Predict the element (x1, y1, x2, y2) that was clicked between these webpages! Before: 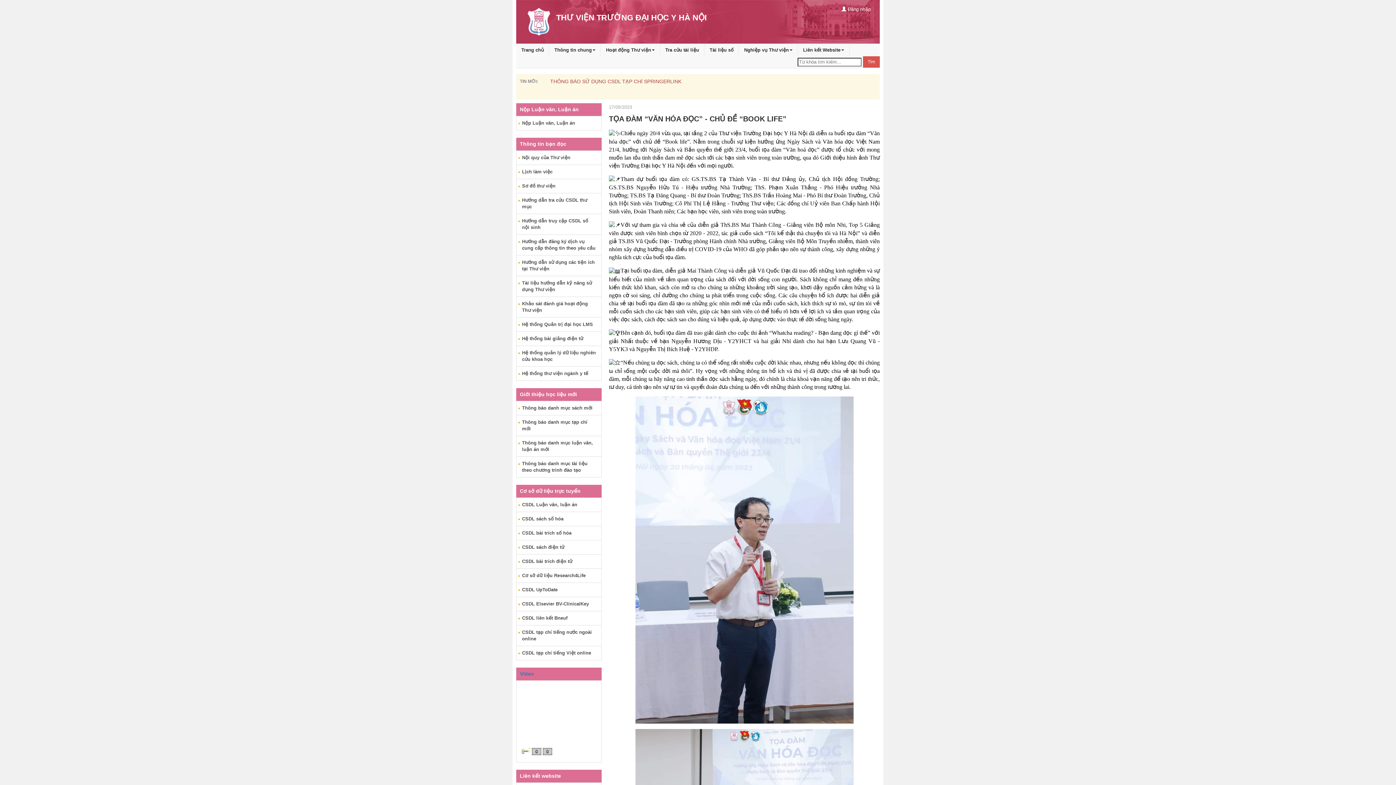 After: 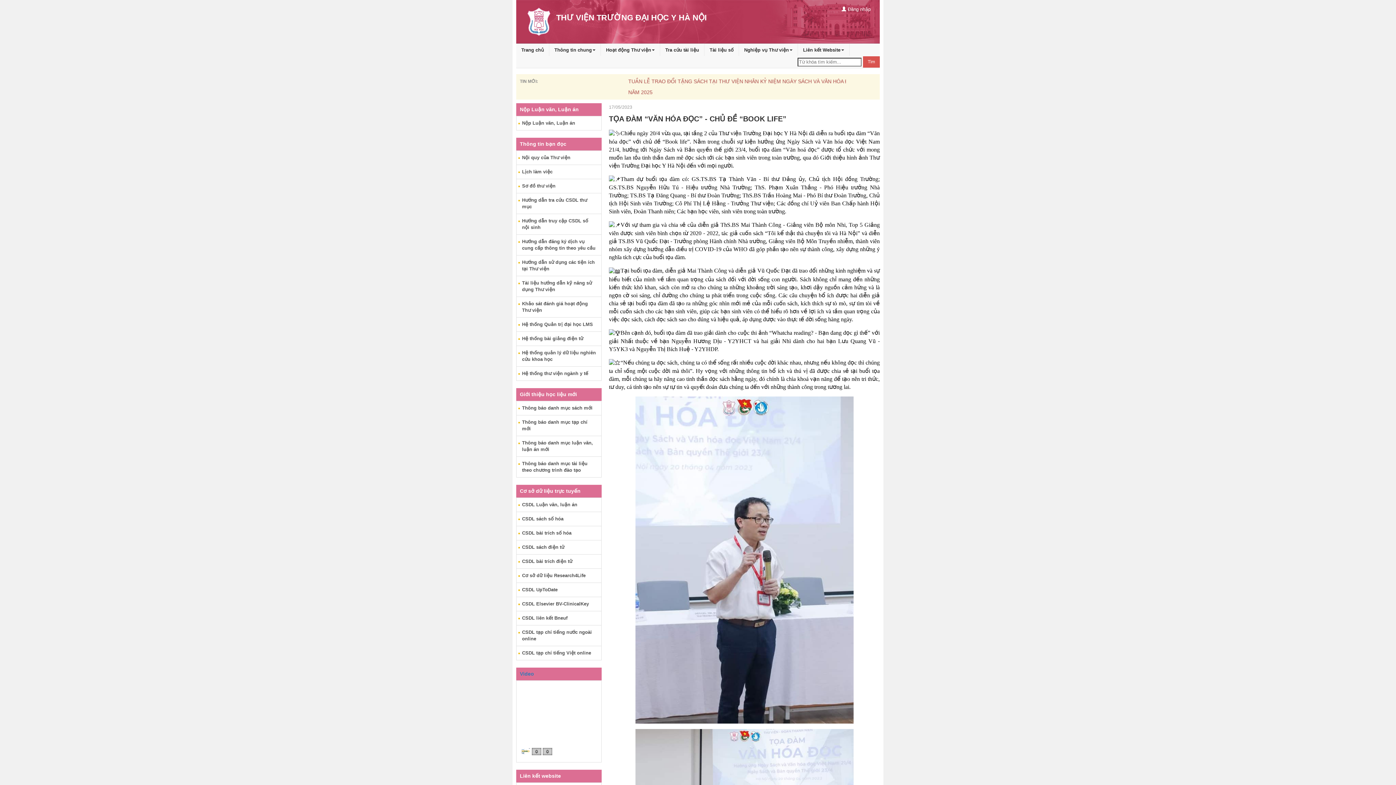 Action: bbox: (516, 646, 601, 660) label: CSDL tạp chí tiếng Việt online